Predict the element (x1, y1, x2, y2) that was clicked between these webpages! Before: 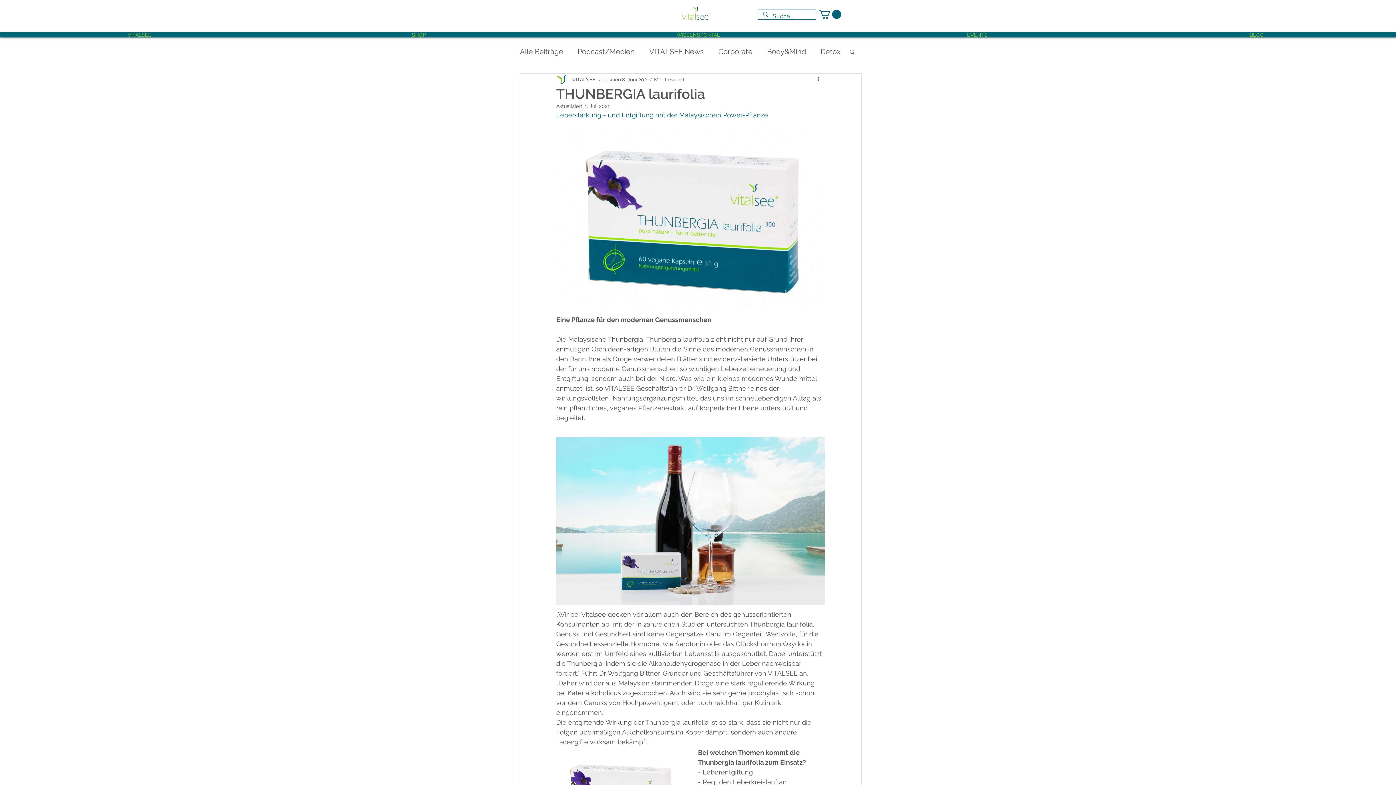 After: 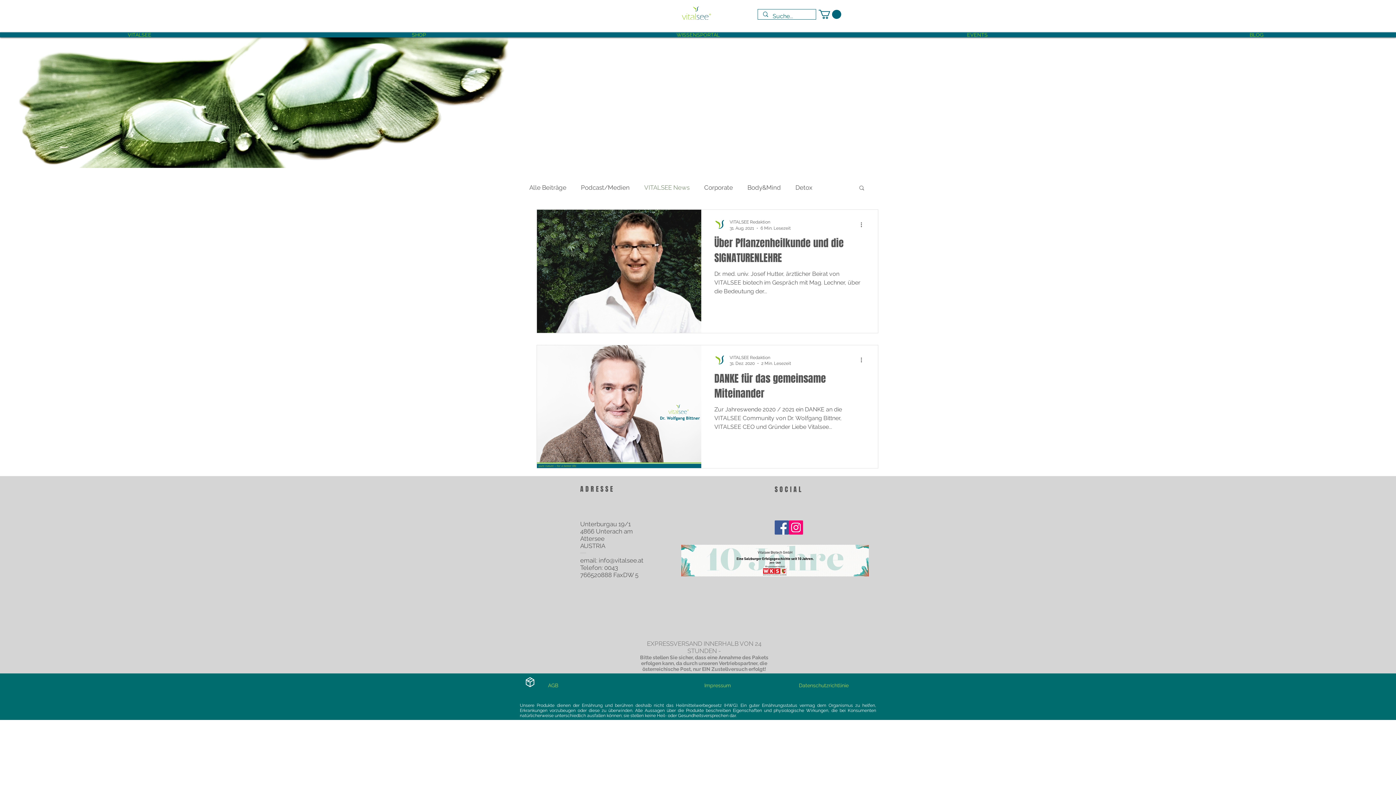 Action: bbox: (649, 46, 704, 56) label: VITALSEE News